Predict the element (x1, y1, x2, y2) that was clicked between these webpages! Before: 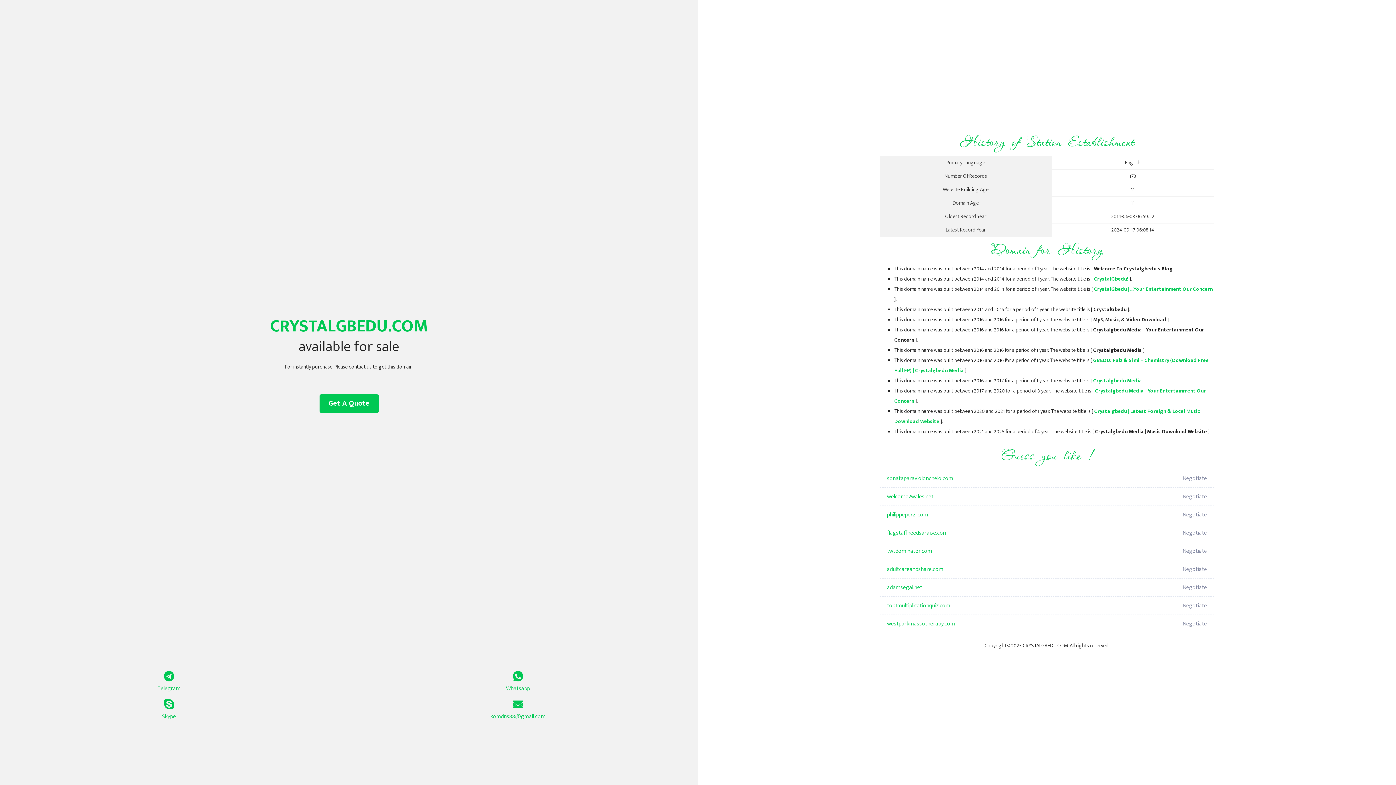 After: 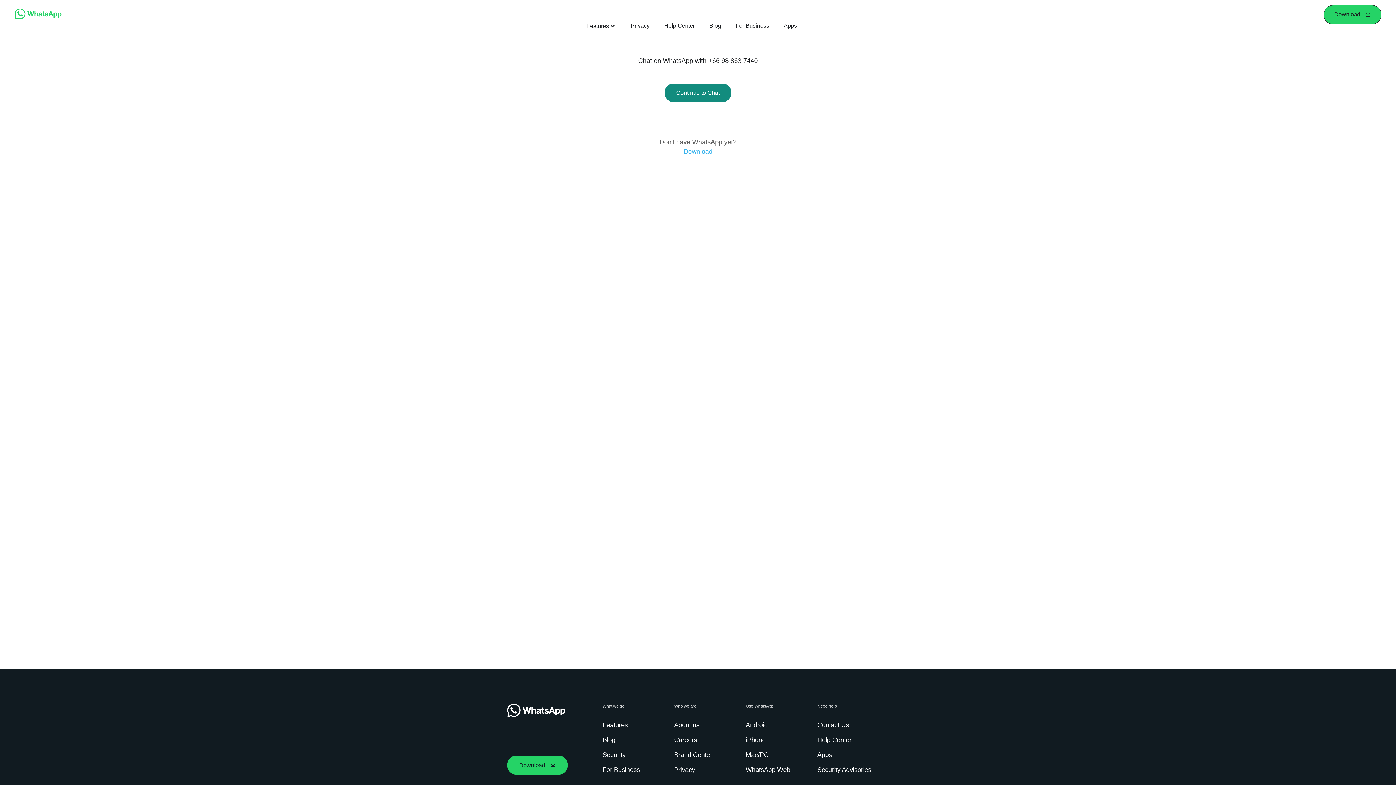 Action: label: Whatsapp bbox: (349, 671, 687, 693)